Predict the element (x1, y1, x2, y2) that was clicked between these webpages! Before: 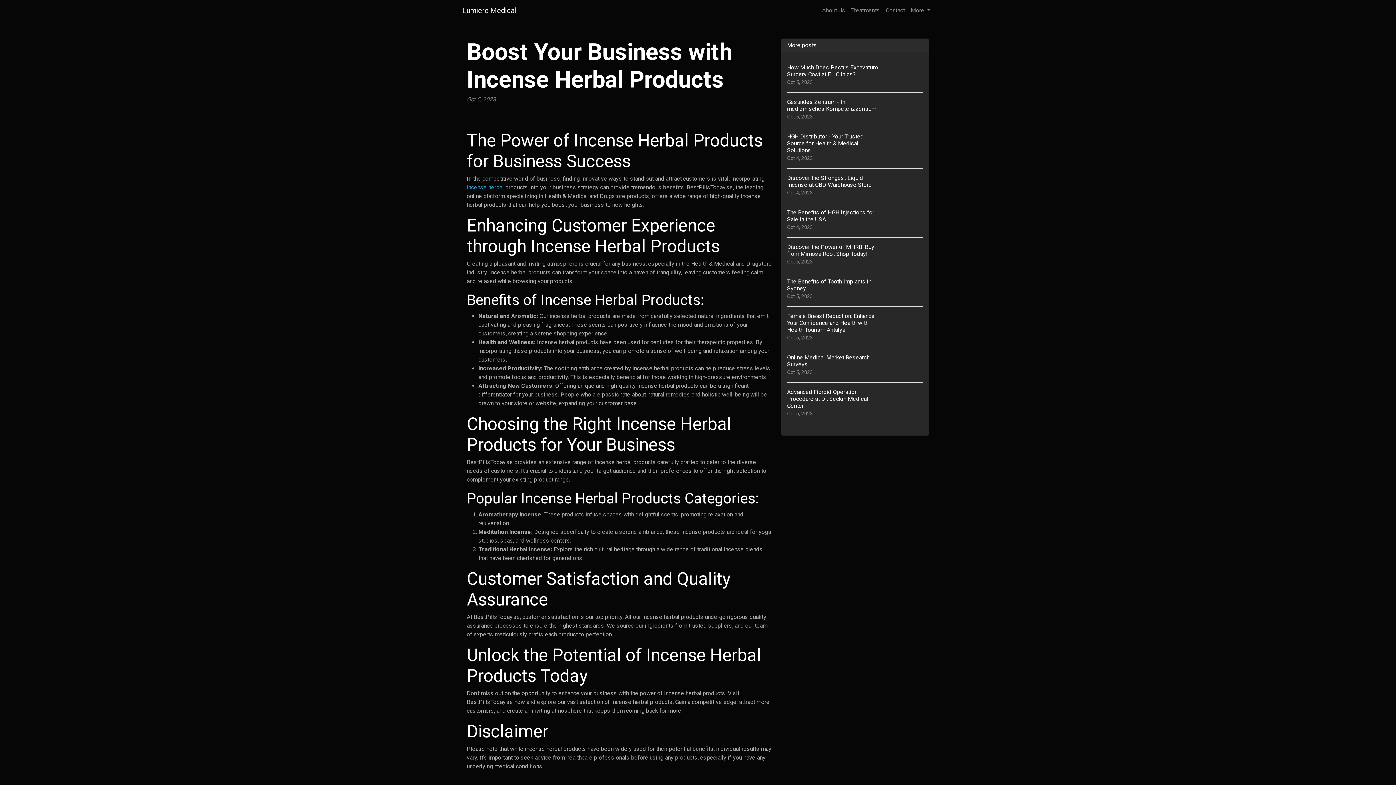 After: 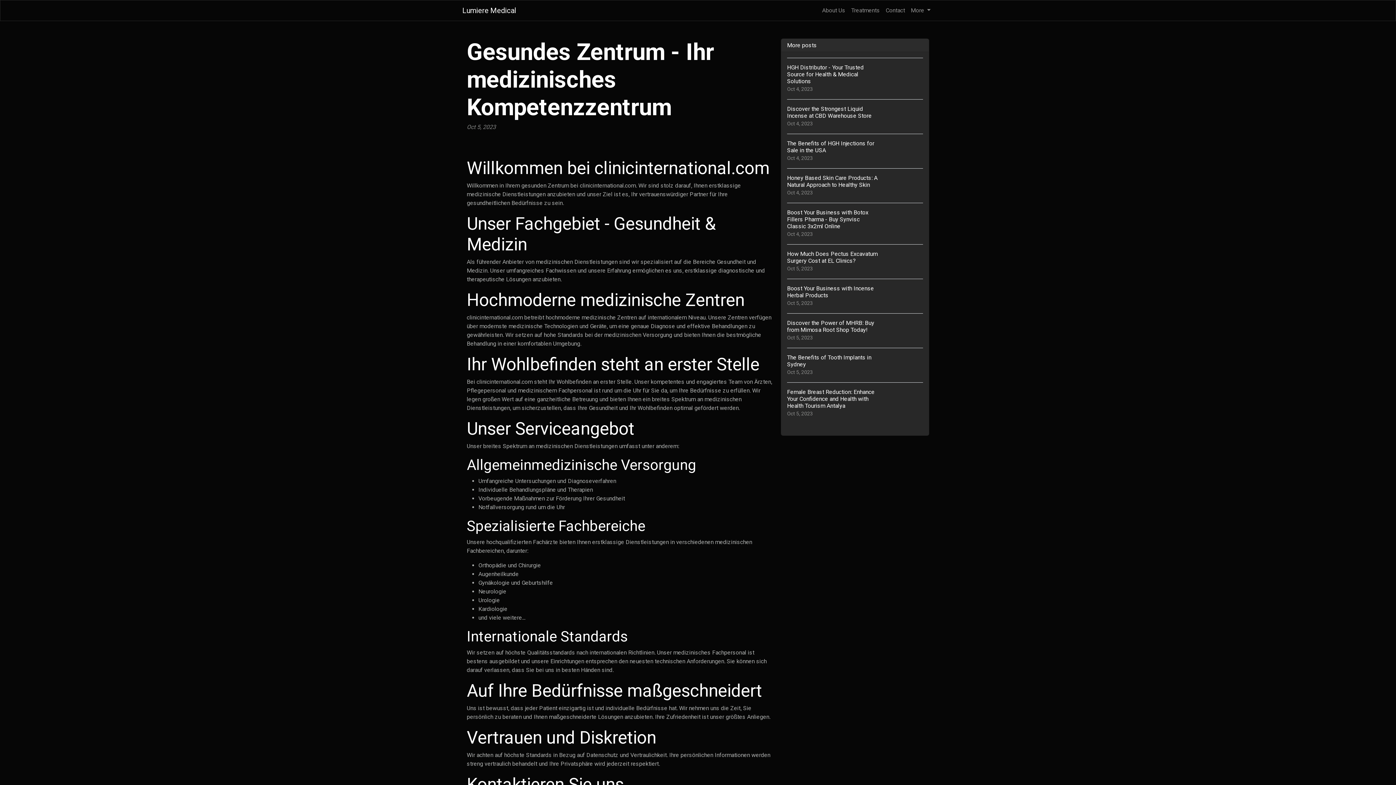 Action: bbox: (787, 92, 923, 126) label: Gesundes Zentrum - Ihr medizinisches Kompetenzzentrum
Oct 5, 2023